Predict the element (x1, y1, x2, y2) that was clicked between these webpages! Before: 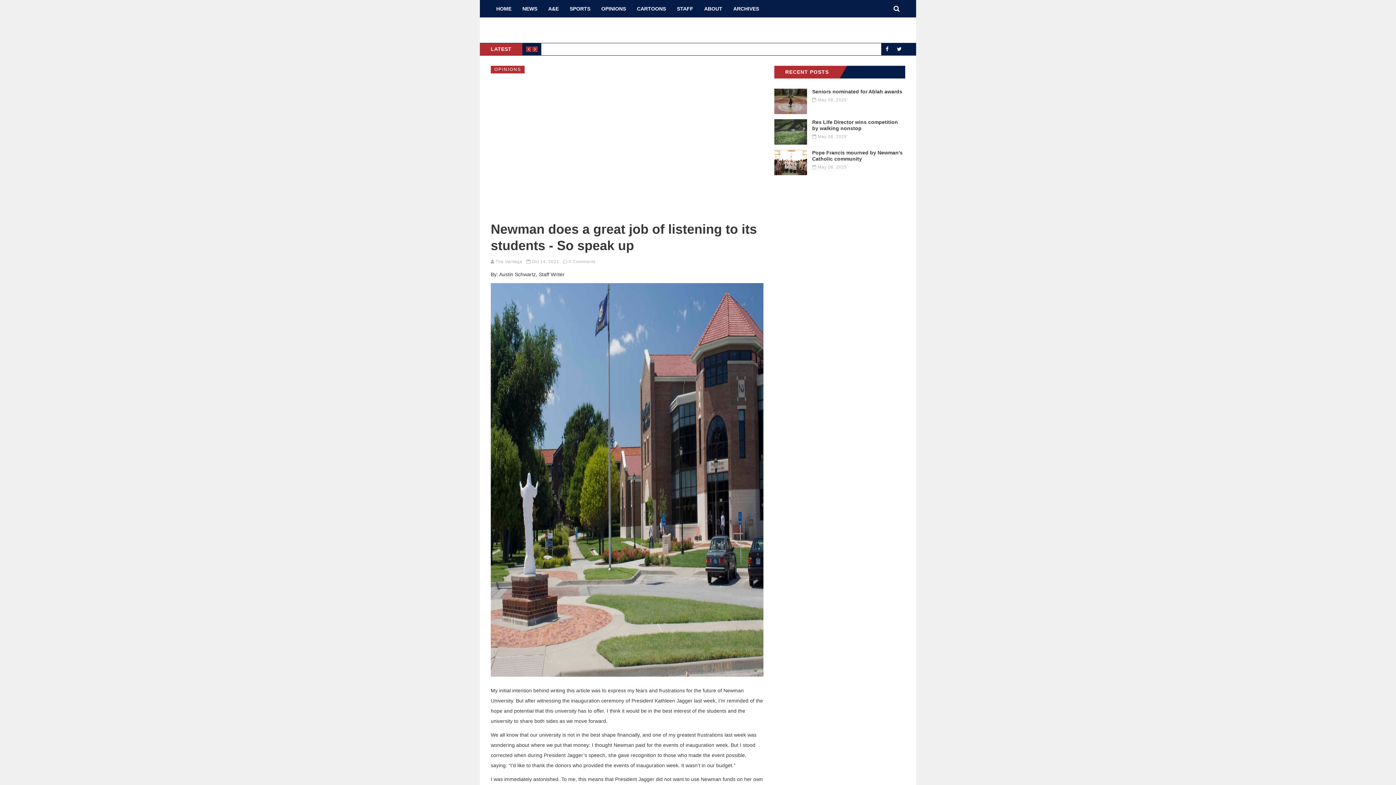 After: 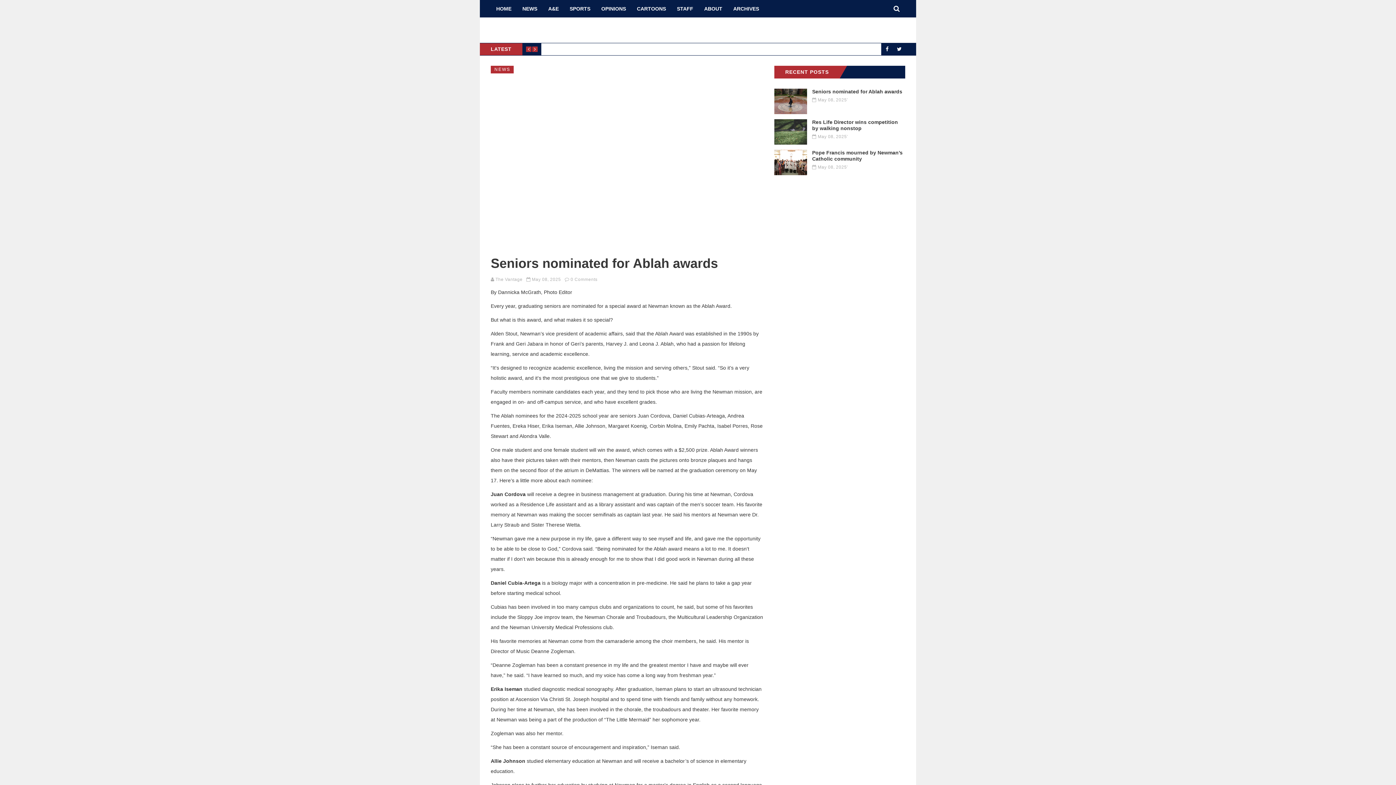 Action: label: Seniors nominated for Ablah awards
May 08, 2025' bbox: (774, 88, 905, 105)